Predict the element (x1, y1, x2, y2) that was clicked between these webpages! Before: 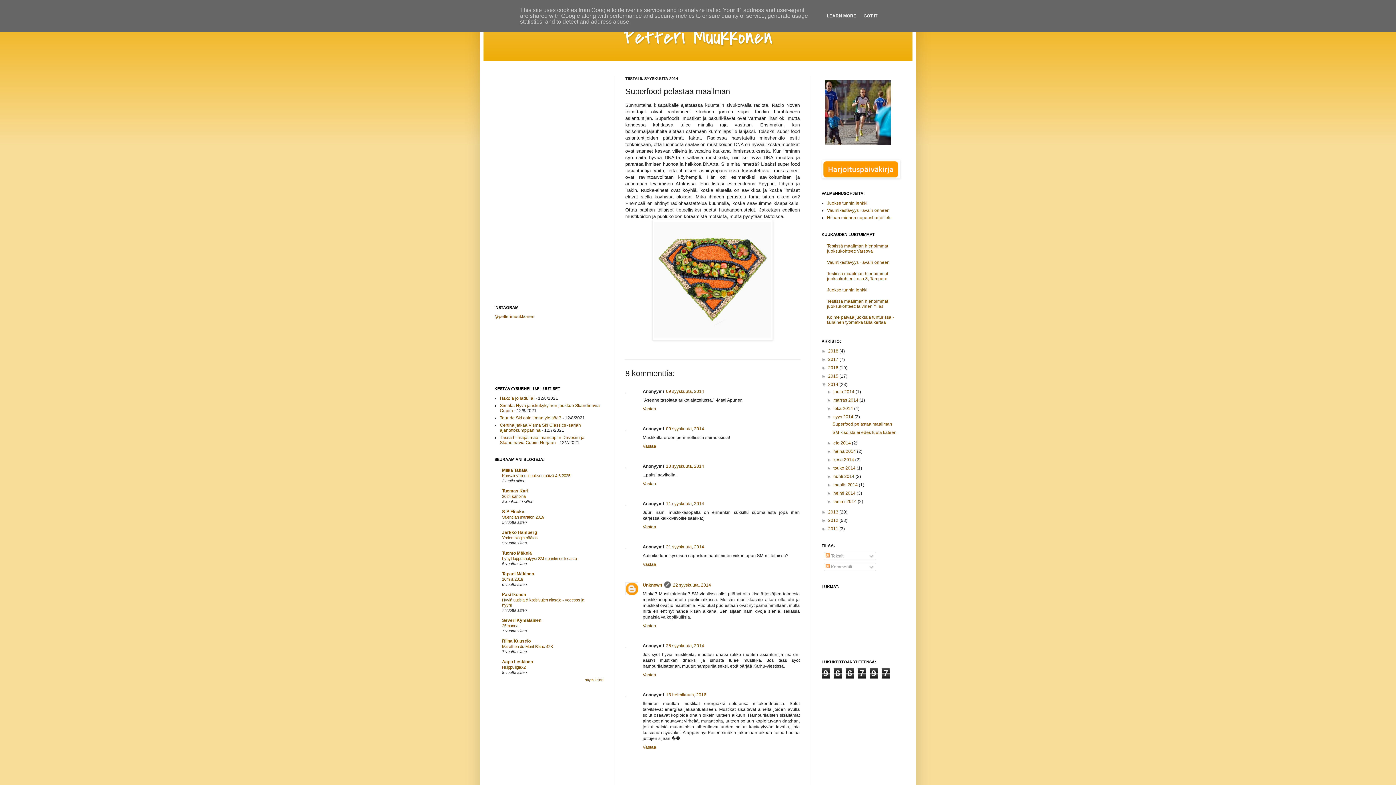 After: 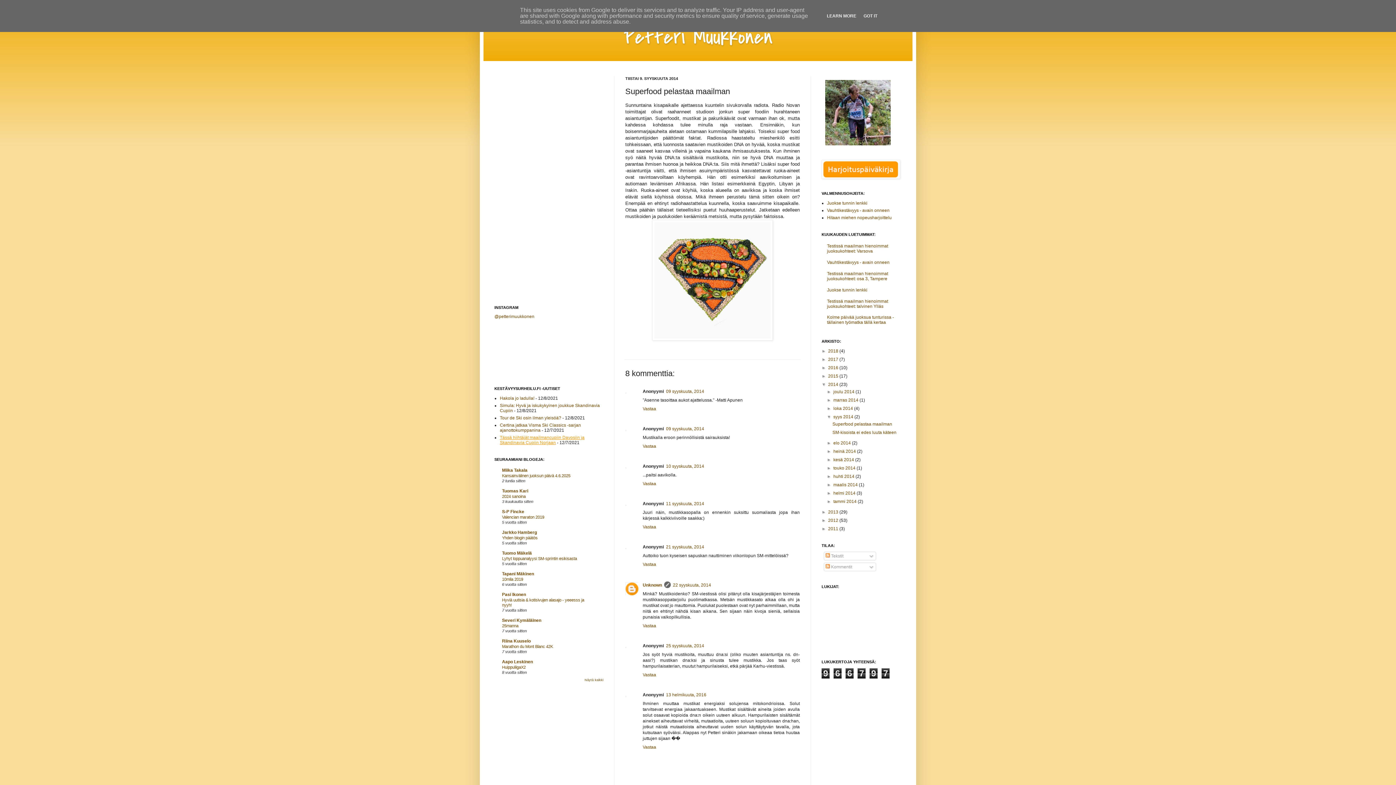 Action: bbox: (500, 435, 584, 445) label: Tässä hiihtäjät maailmancupiin Davosiin ja Skandinavia Cupiin Norjaan